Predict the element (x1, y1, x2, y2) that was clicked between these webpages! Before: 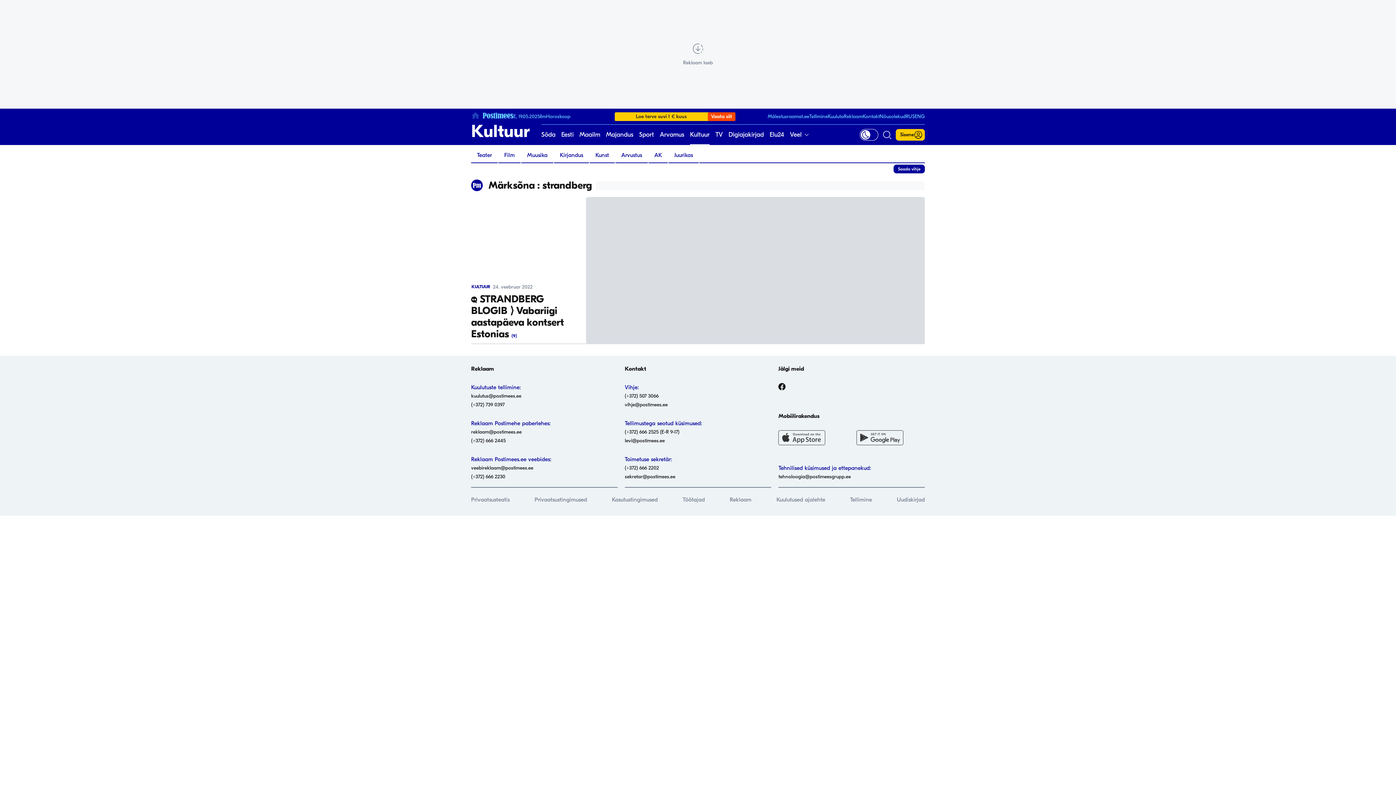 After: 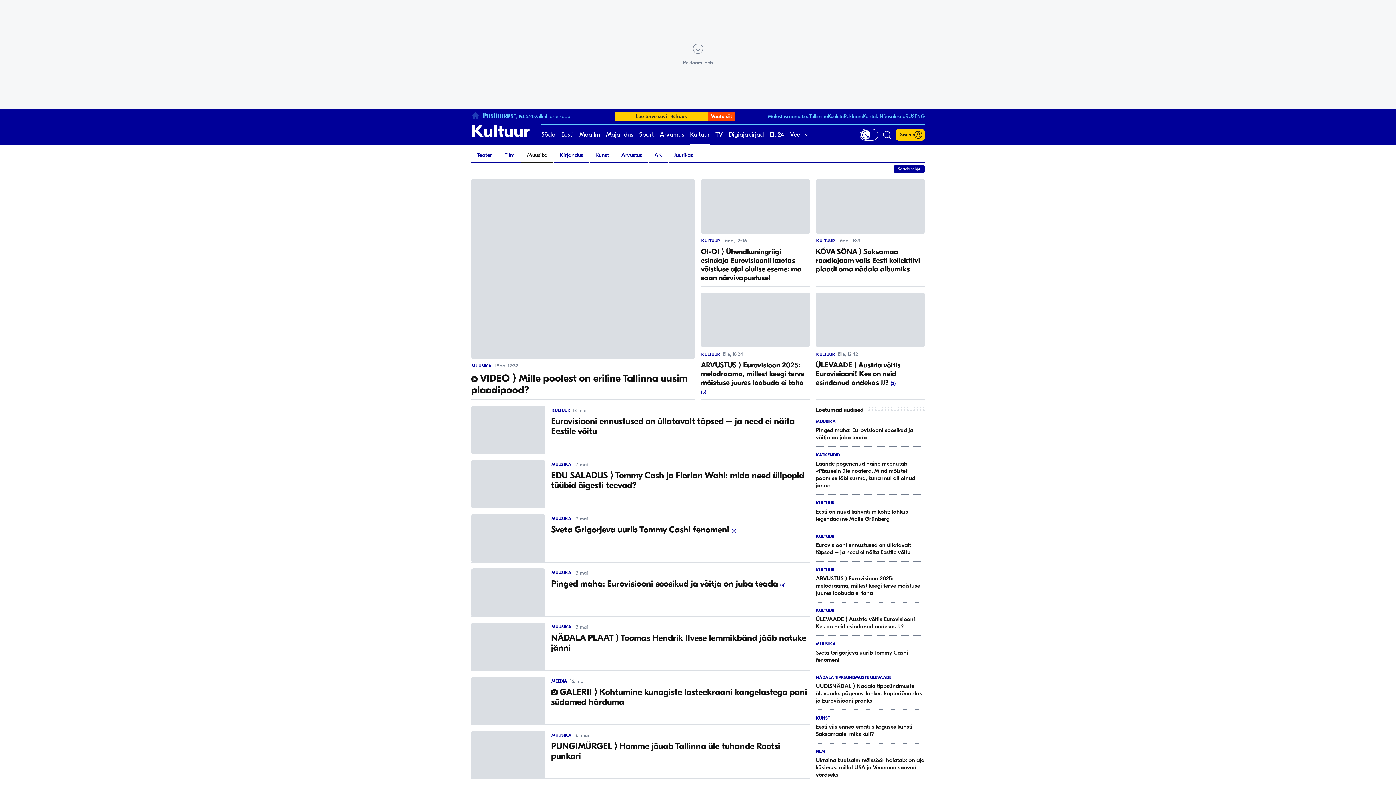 Action: bbox: (521, 148, 553, 162) label: Muusika